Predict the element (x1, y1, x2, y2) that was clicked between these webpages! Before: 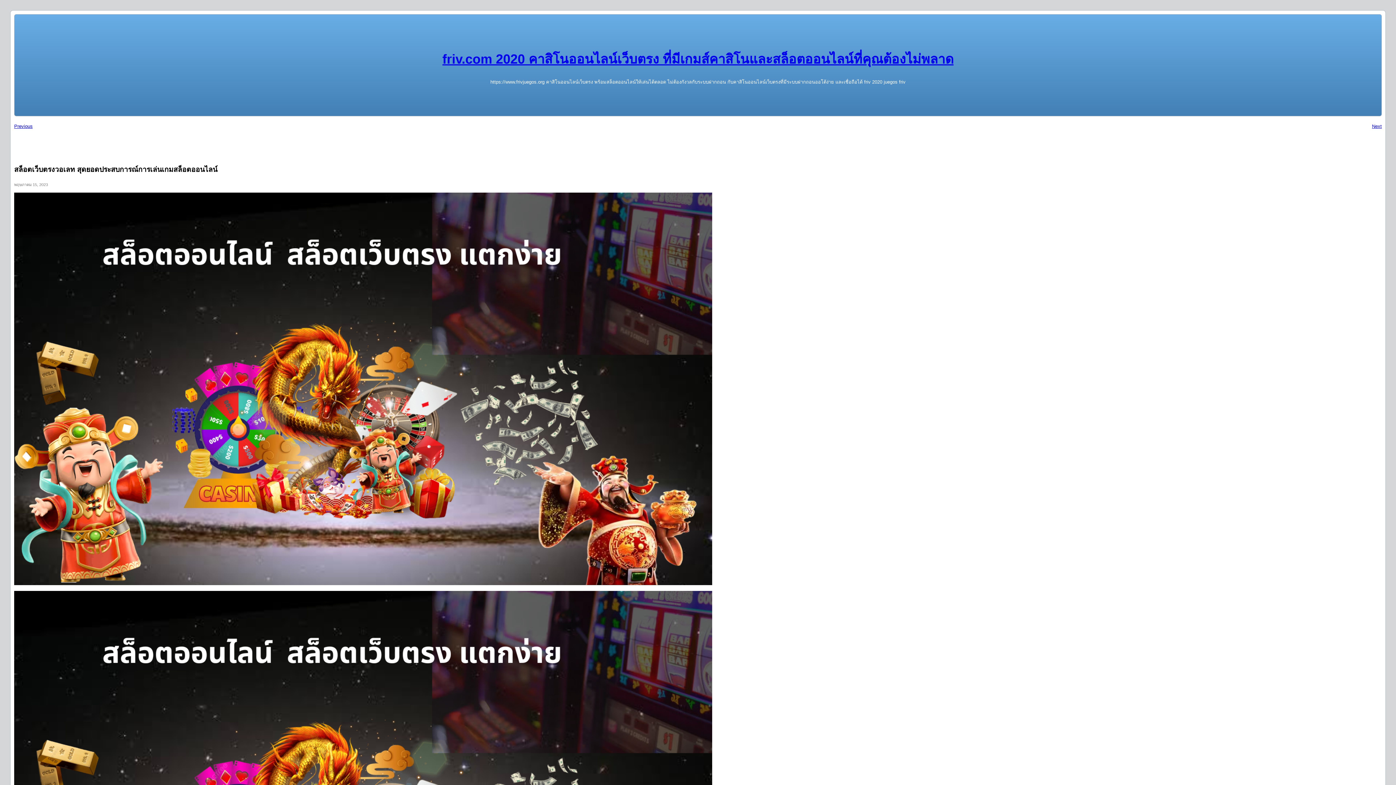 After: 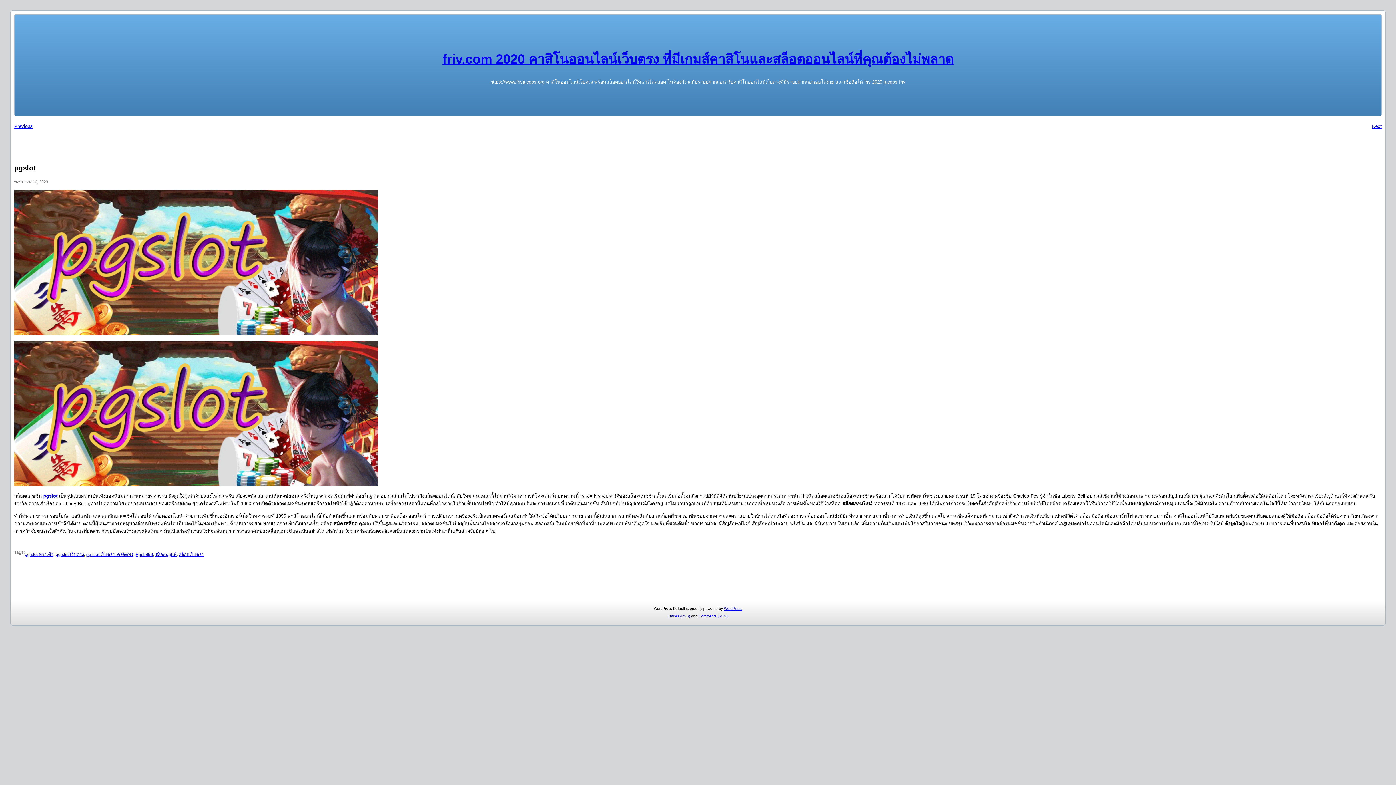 Action: label: Next bbox: (1372, 123, 1382, 129)